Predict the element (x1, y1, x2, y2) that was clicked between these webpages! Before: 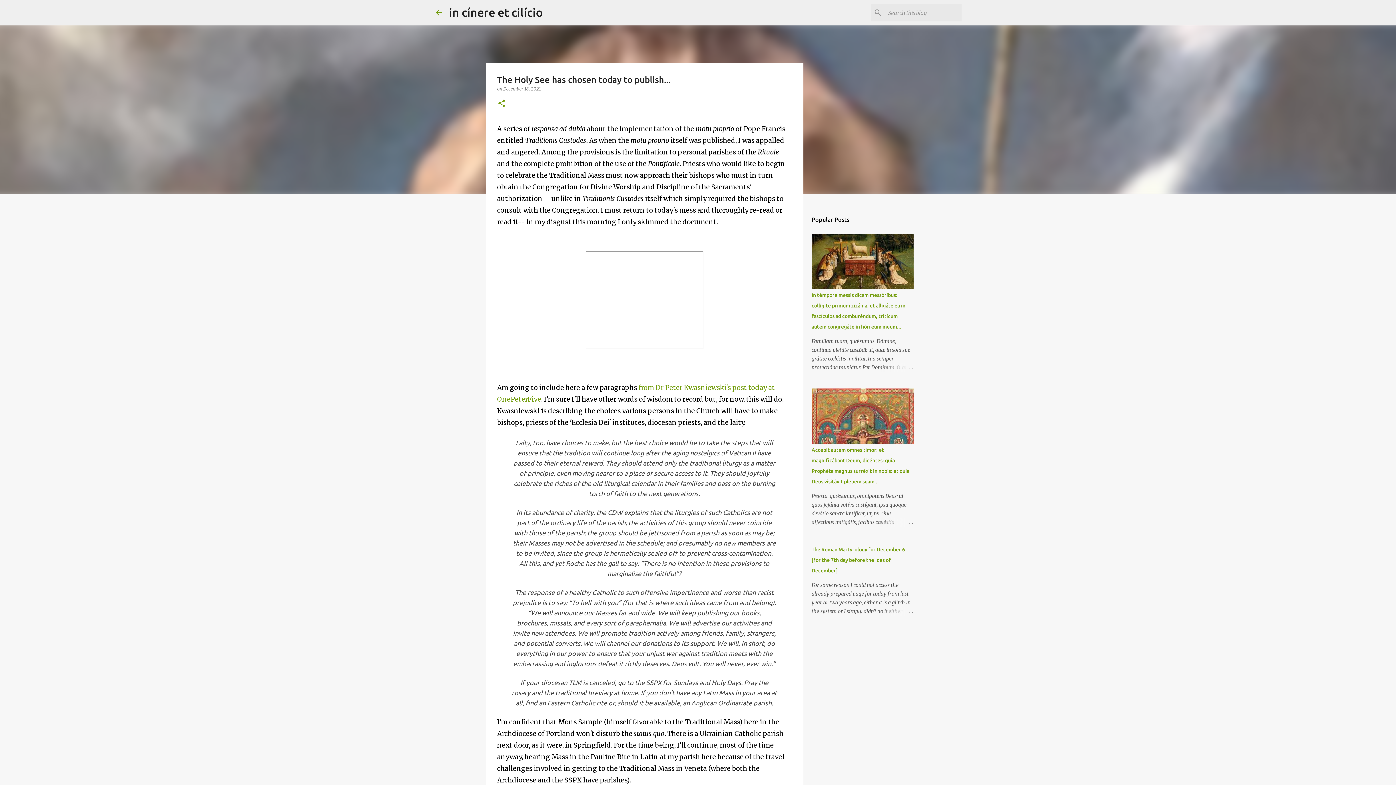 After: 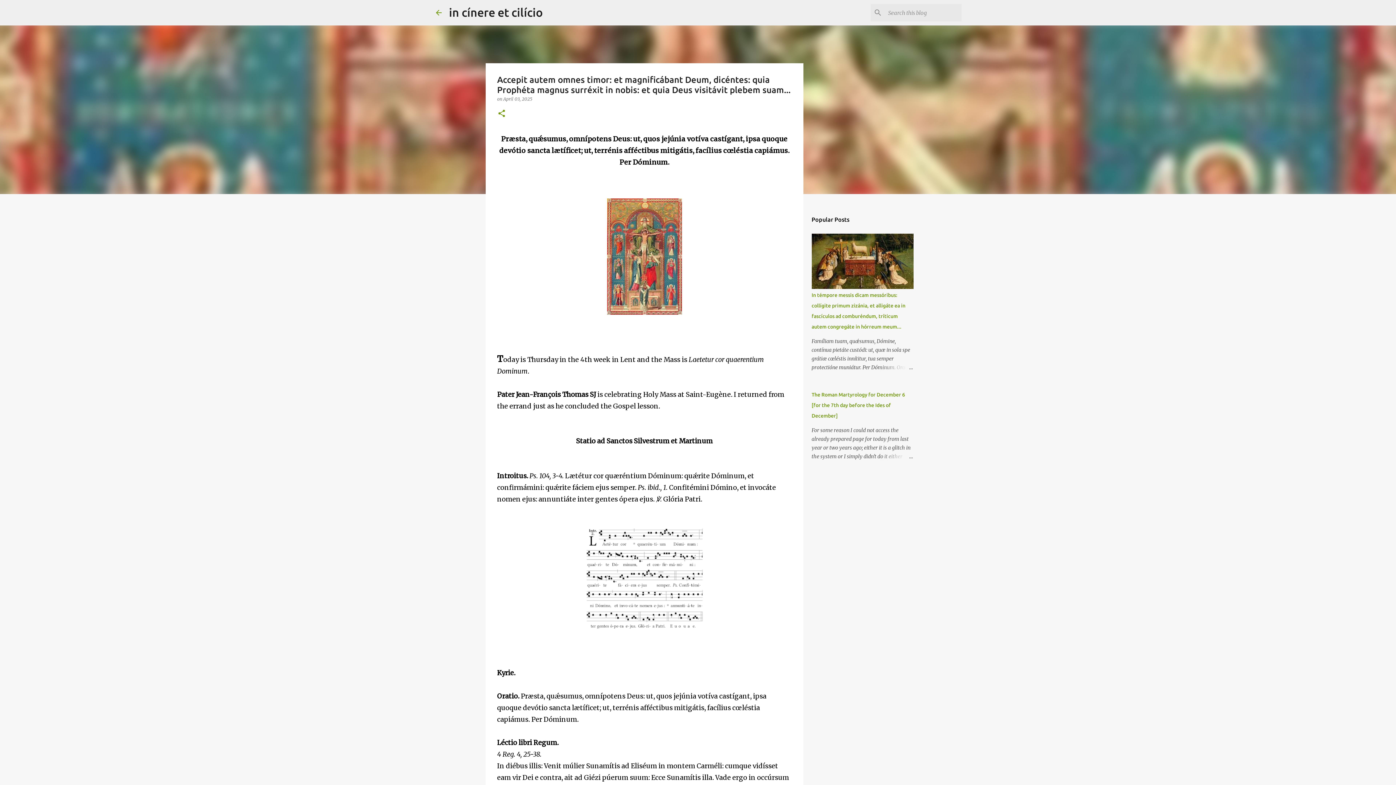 Action: bbox: (878, 518, 913, 526)